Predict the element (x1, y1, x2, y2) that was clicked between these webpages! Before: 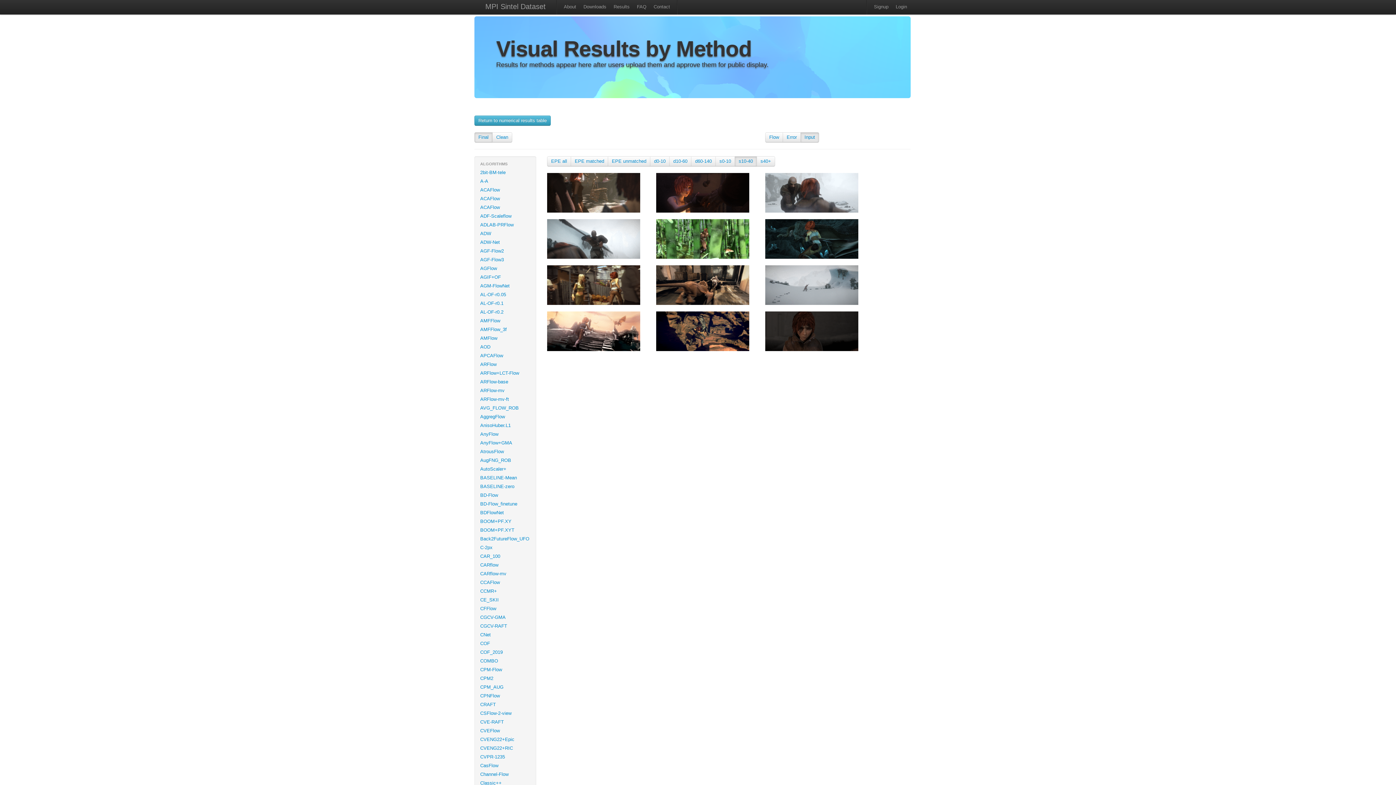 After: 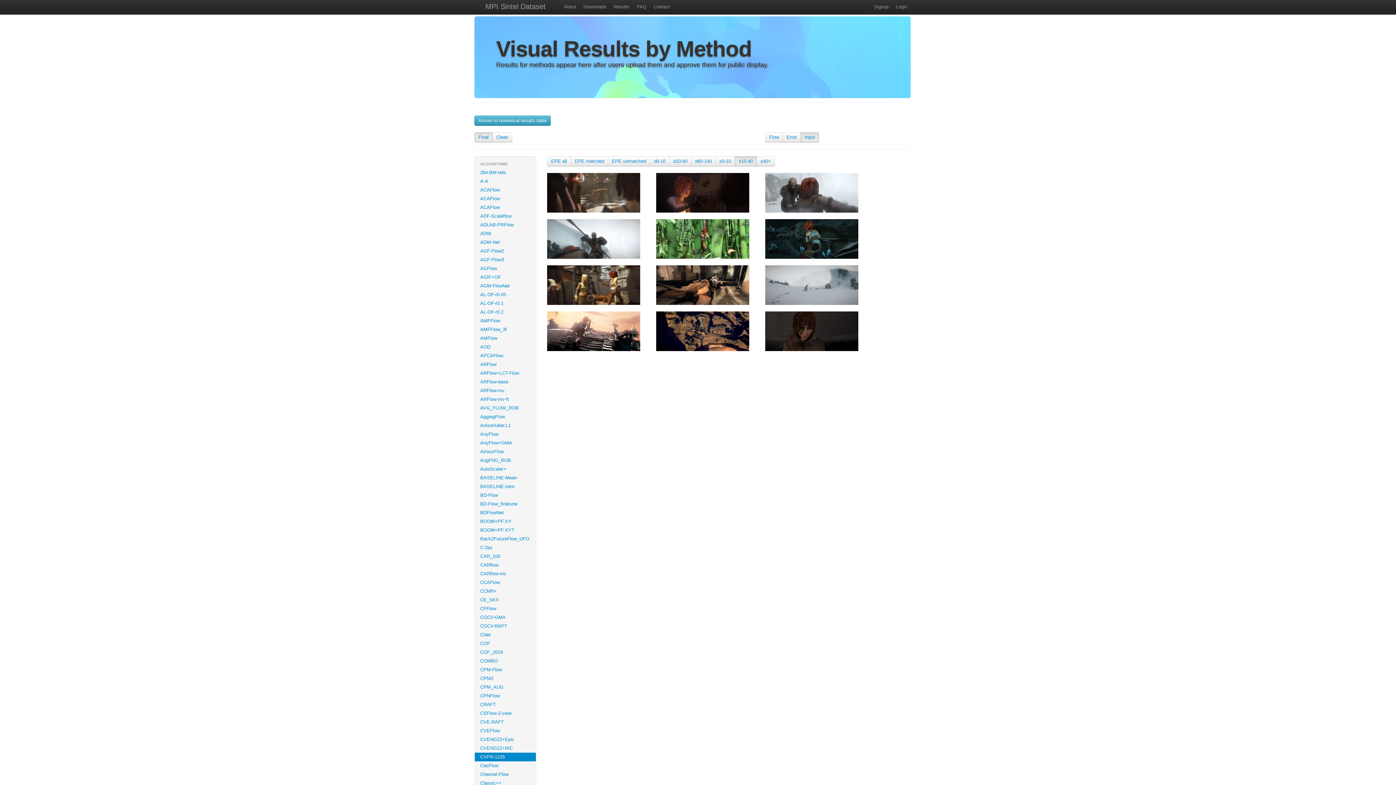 Action: bbox: (474, 753, 536, 761) label: CVPR-1235